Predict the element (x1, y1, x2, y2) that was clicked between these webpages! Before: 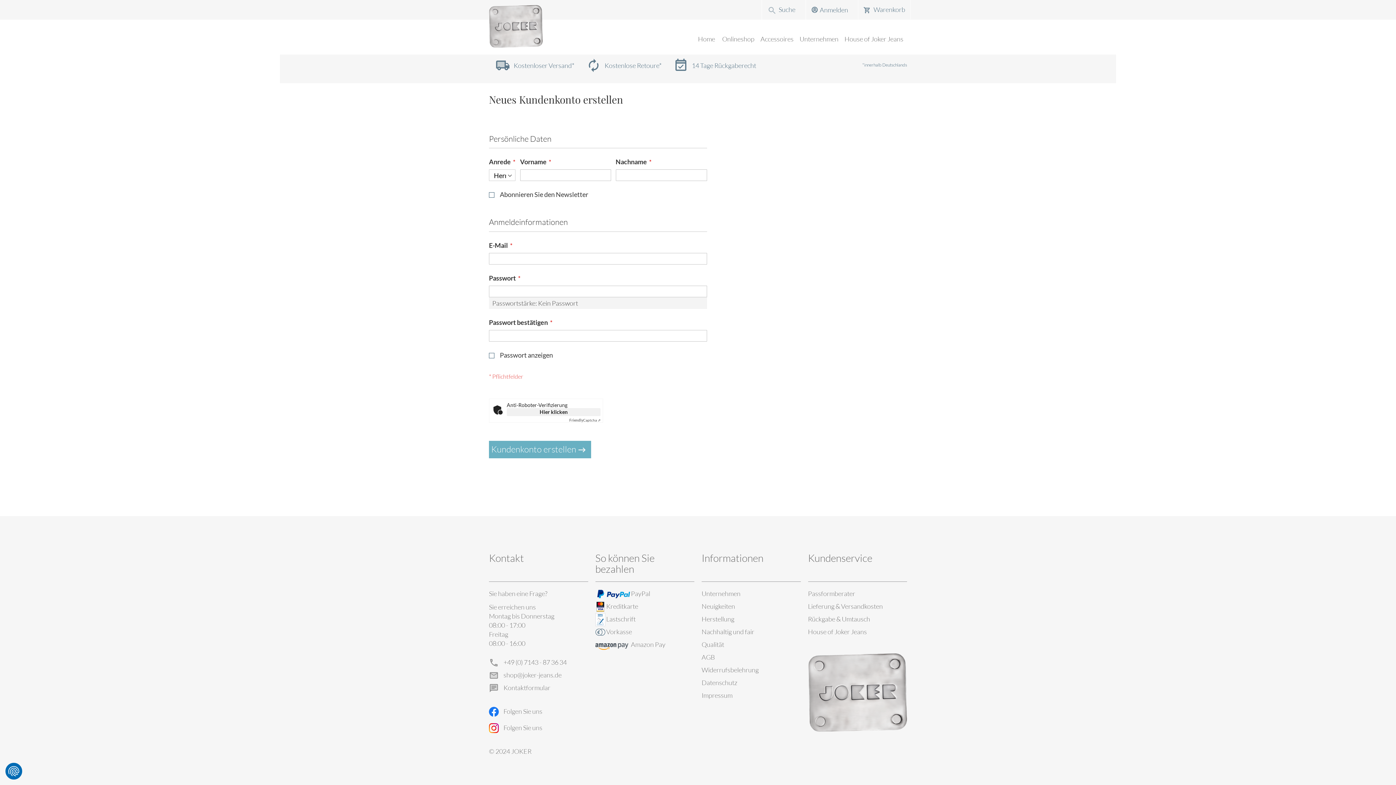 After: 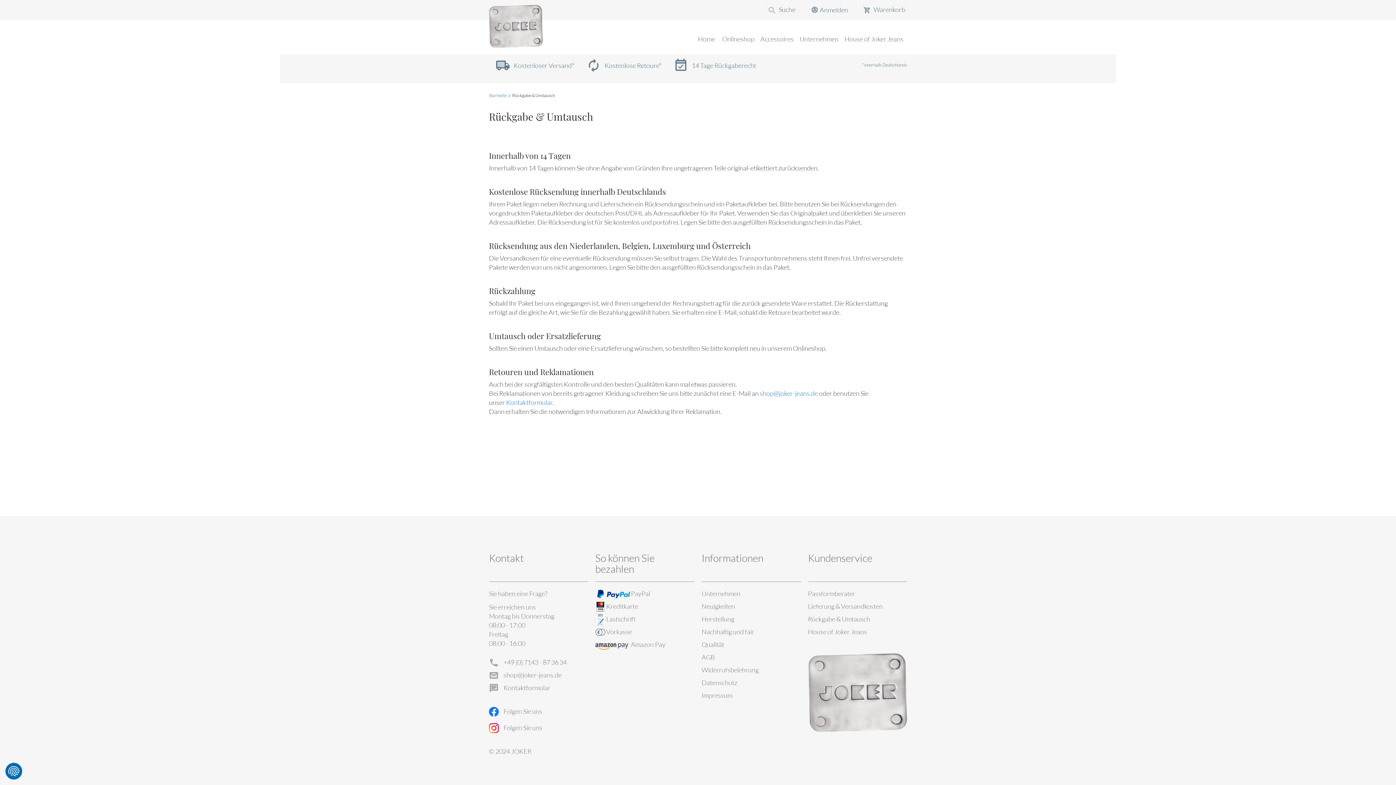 Action: bbox: (808, 615, 870, 623) label: Rückgabe & Umtausch